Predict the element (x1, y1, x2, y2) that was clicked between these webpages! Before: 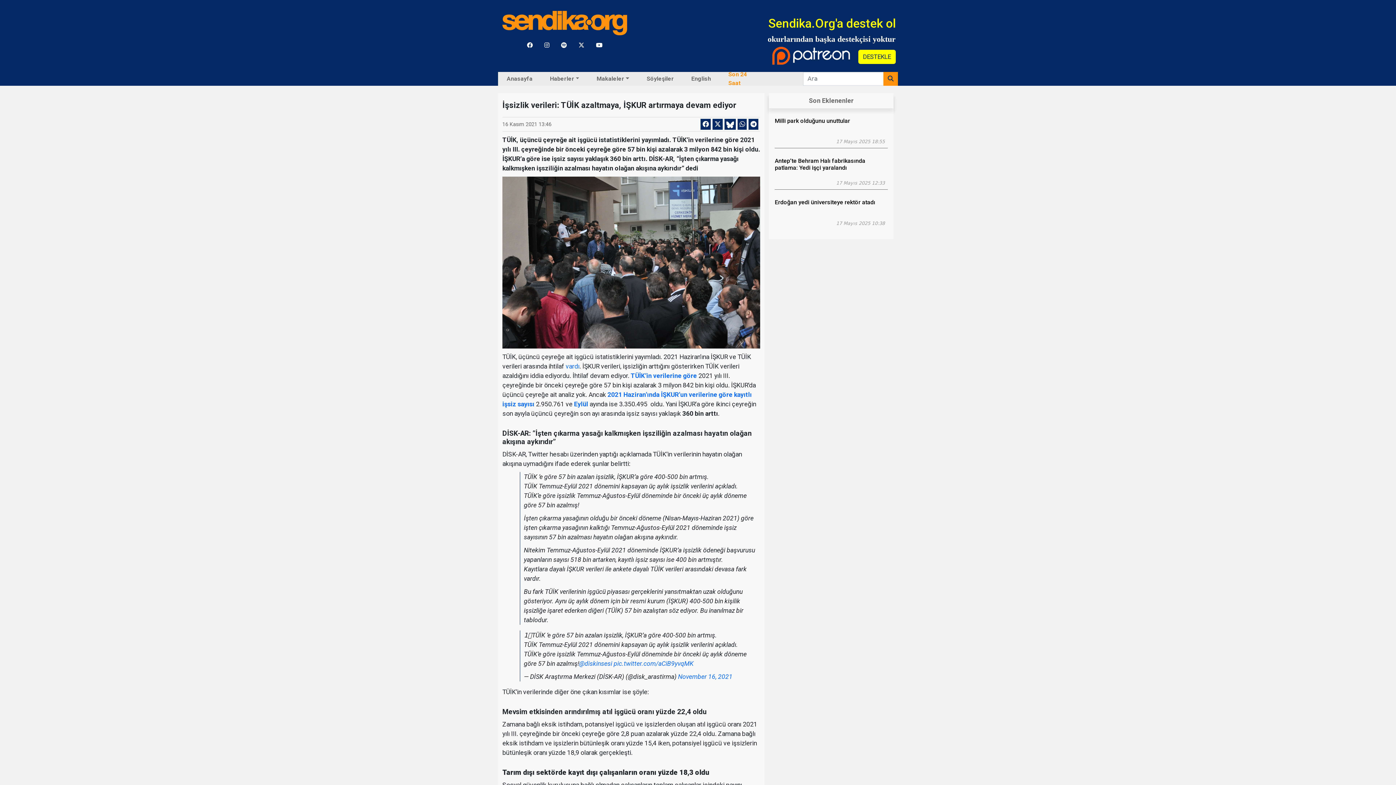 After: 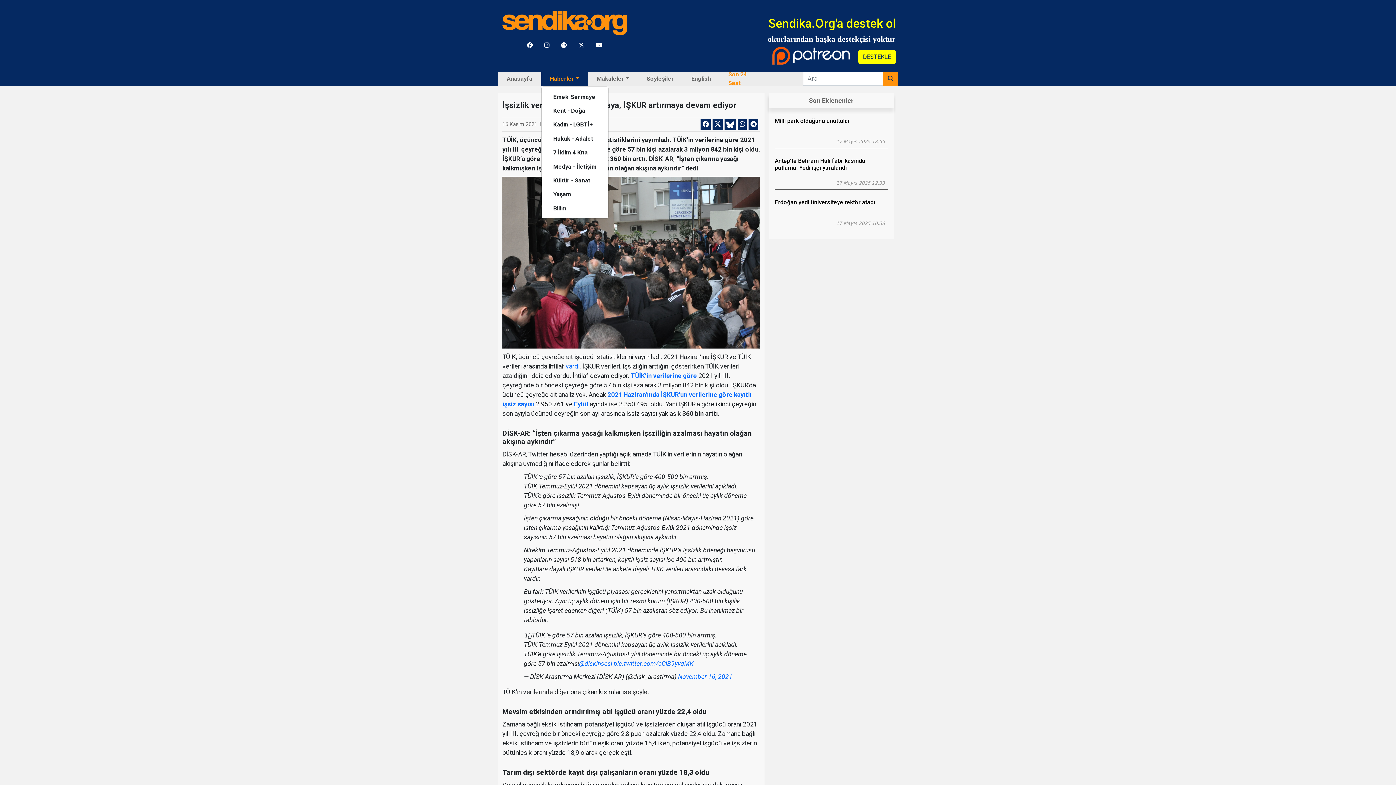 Action: label: Haberler bbox: (547, 71, 582, 86)